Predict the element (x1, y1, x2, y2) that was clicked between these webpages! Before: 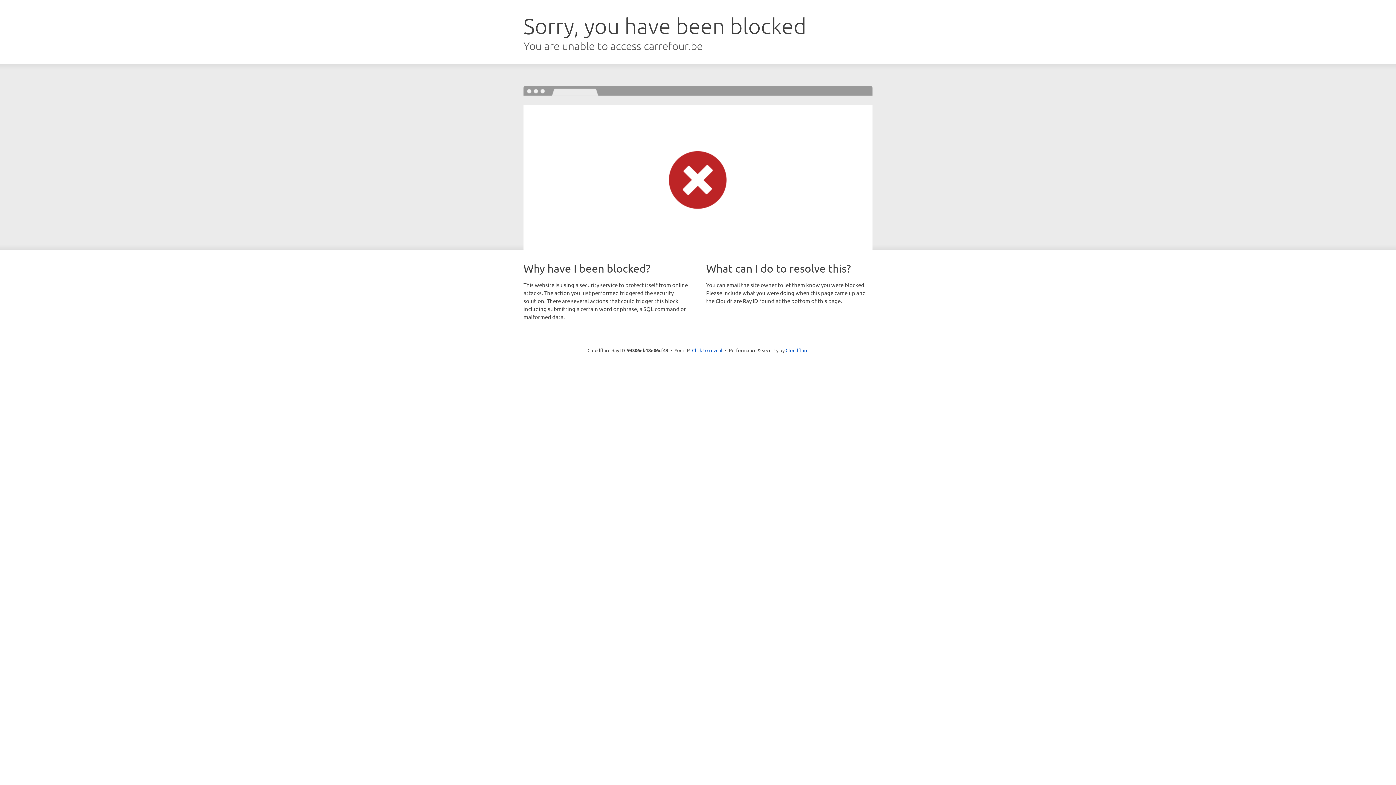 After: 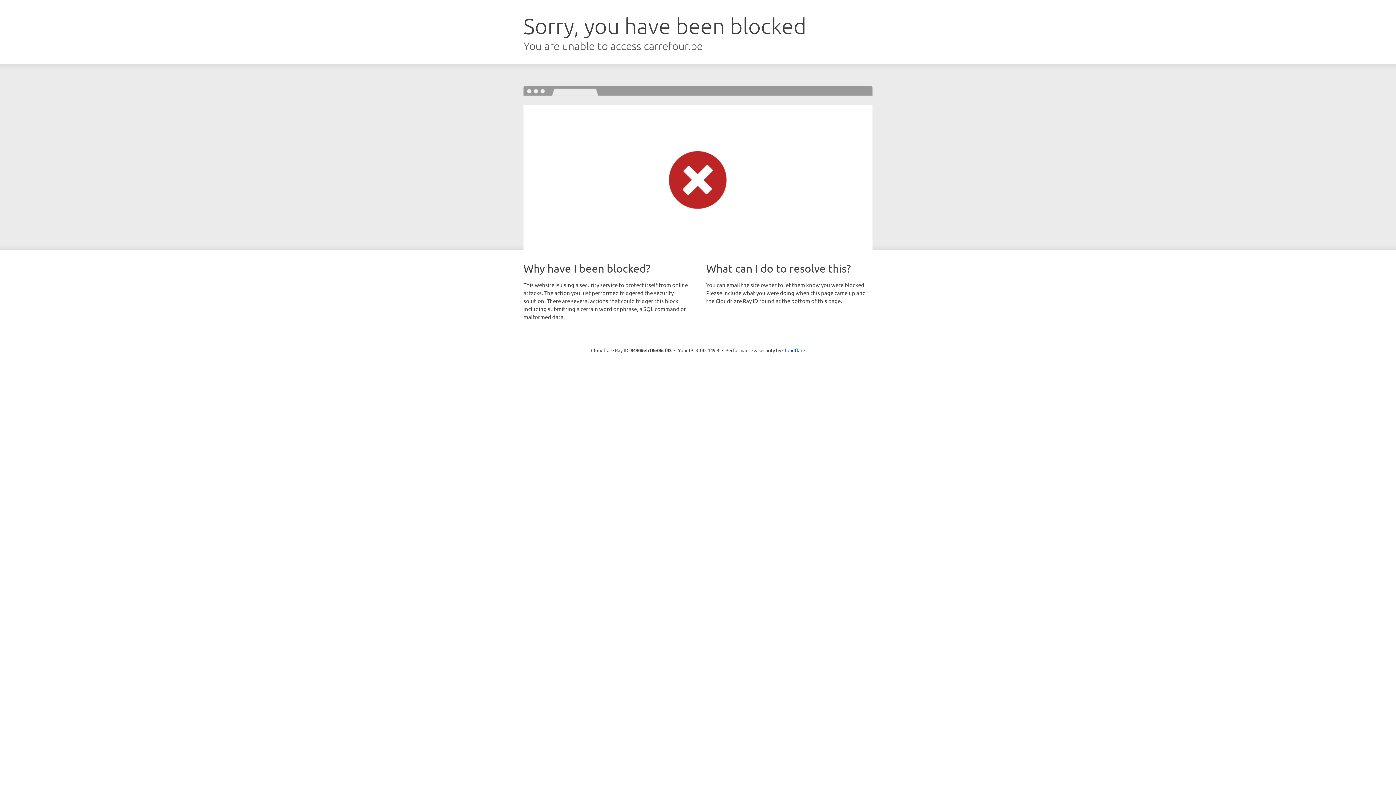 Action: label: Click to reveal bbox: (692, 346, 722, 353)